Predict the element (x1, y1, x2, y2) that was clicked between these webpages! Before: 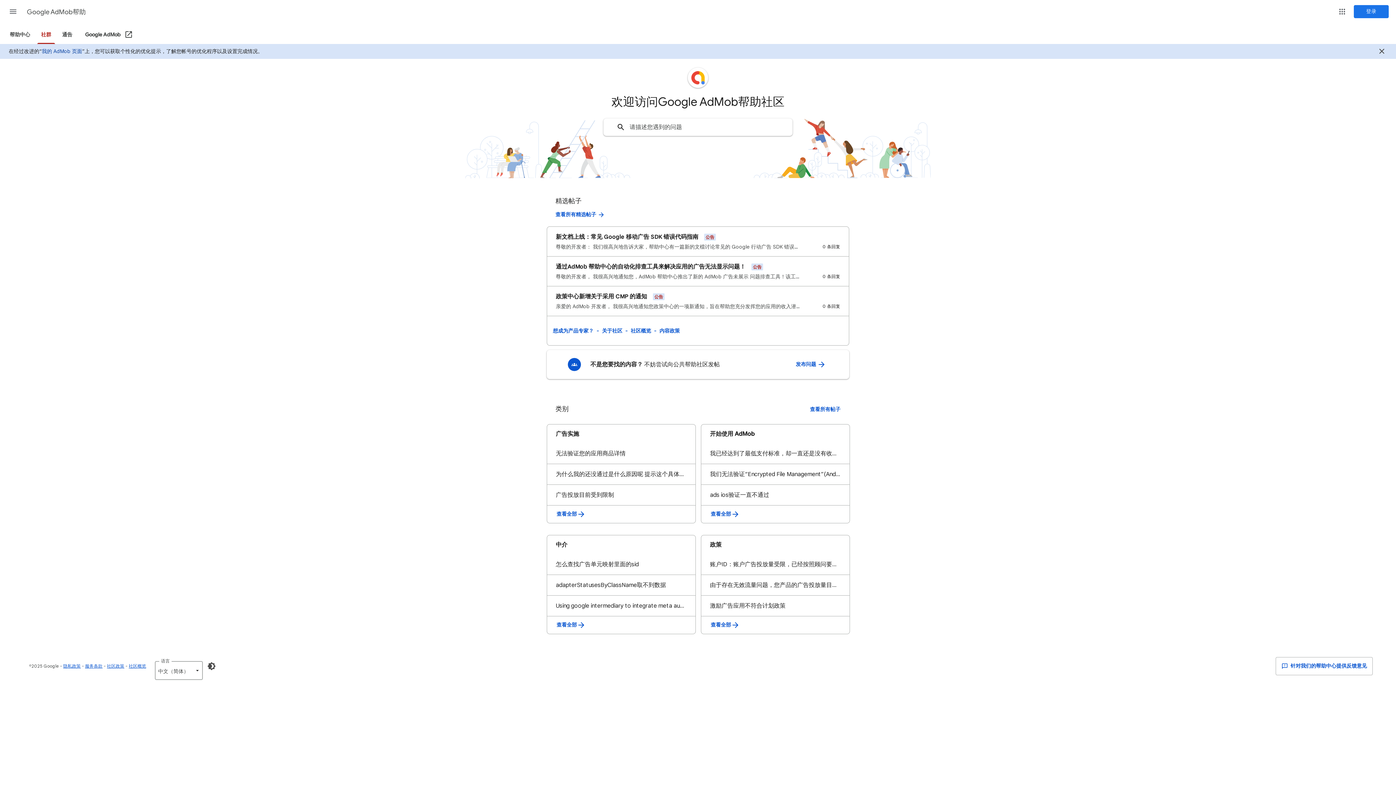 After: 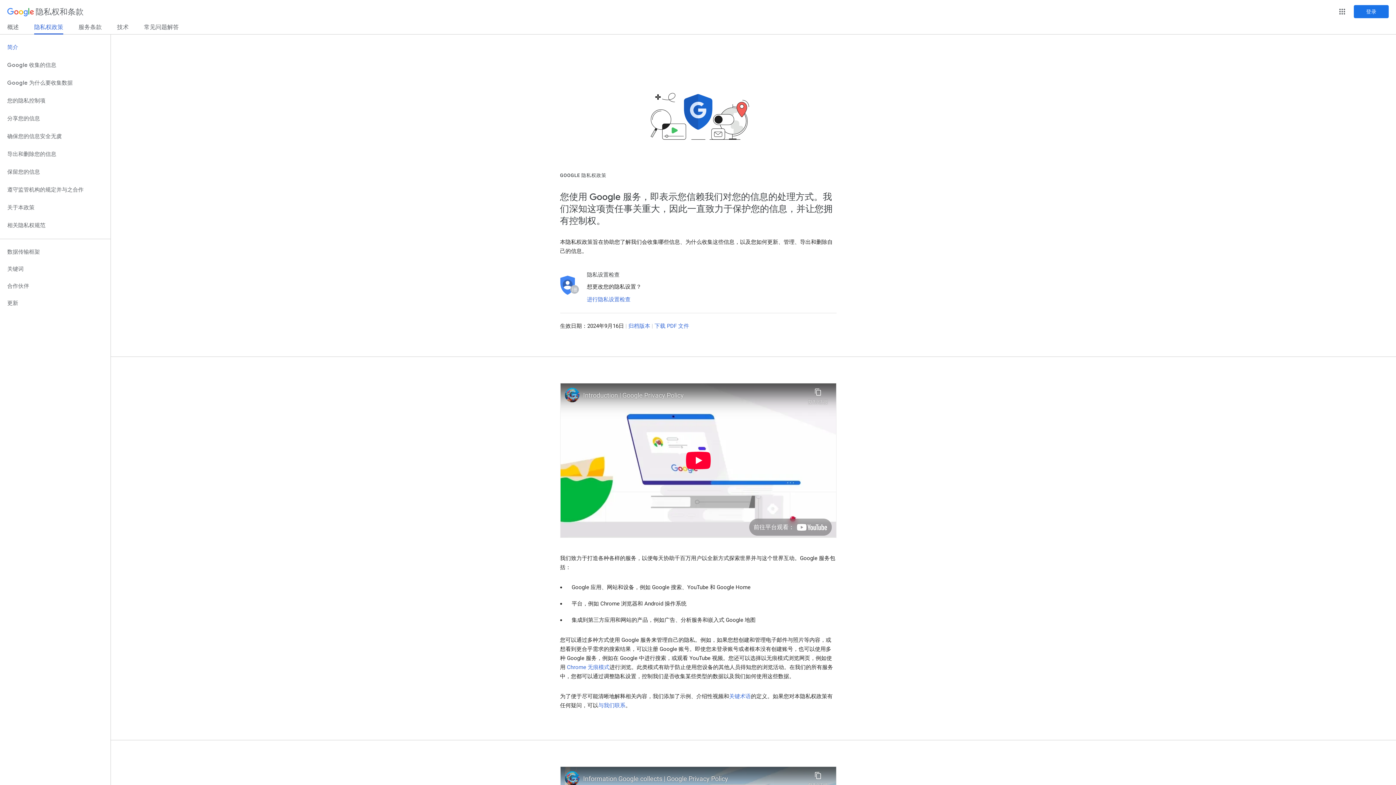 Action: label: 隐私政策 bbox: (63, 663, 80, 669)